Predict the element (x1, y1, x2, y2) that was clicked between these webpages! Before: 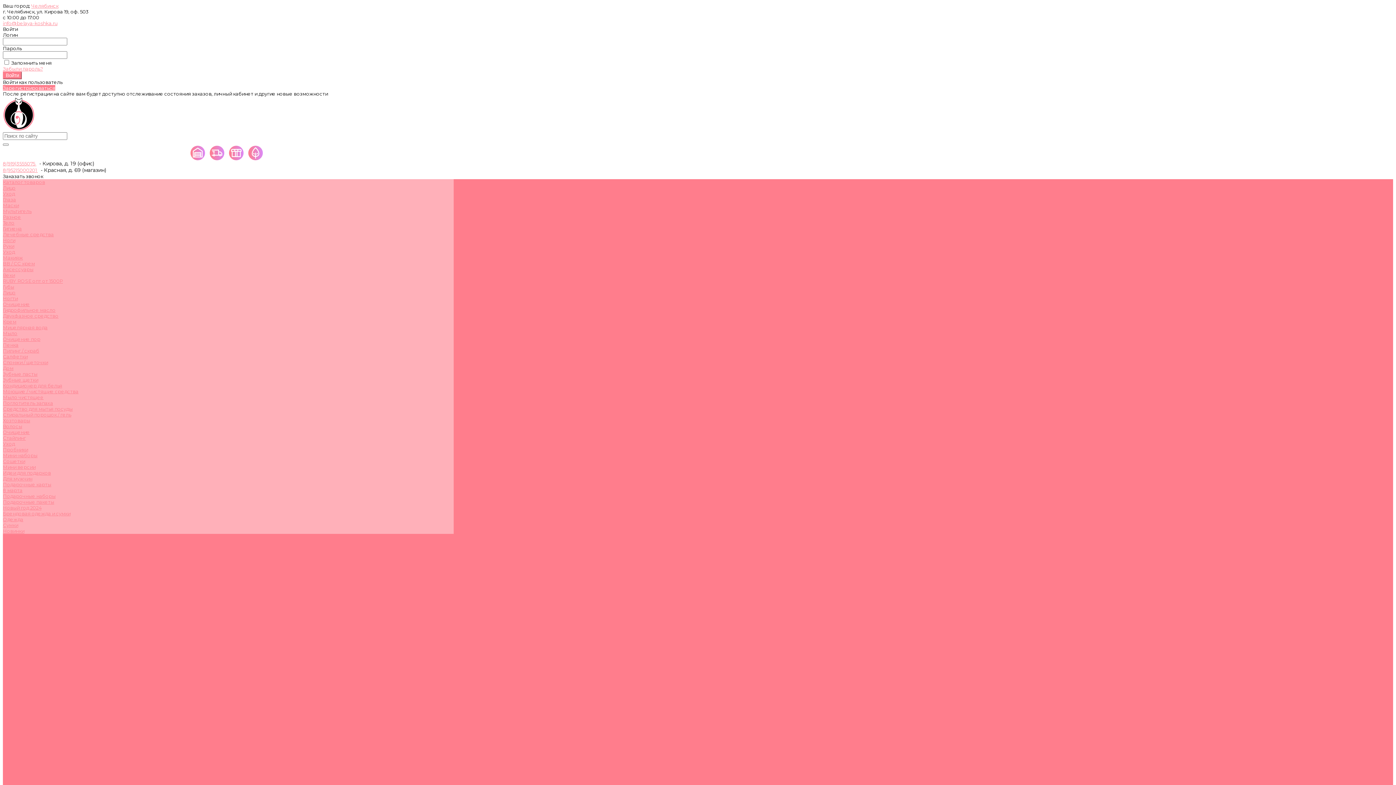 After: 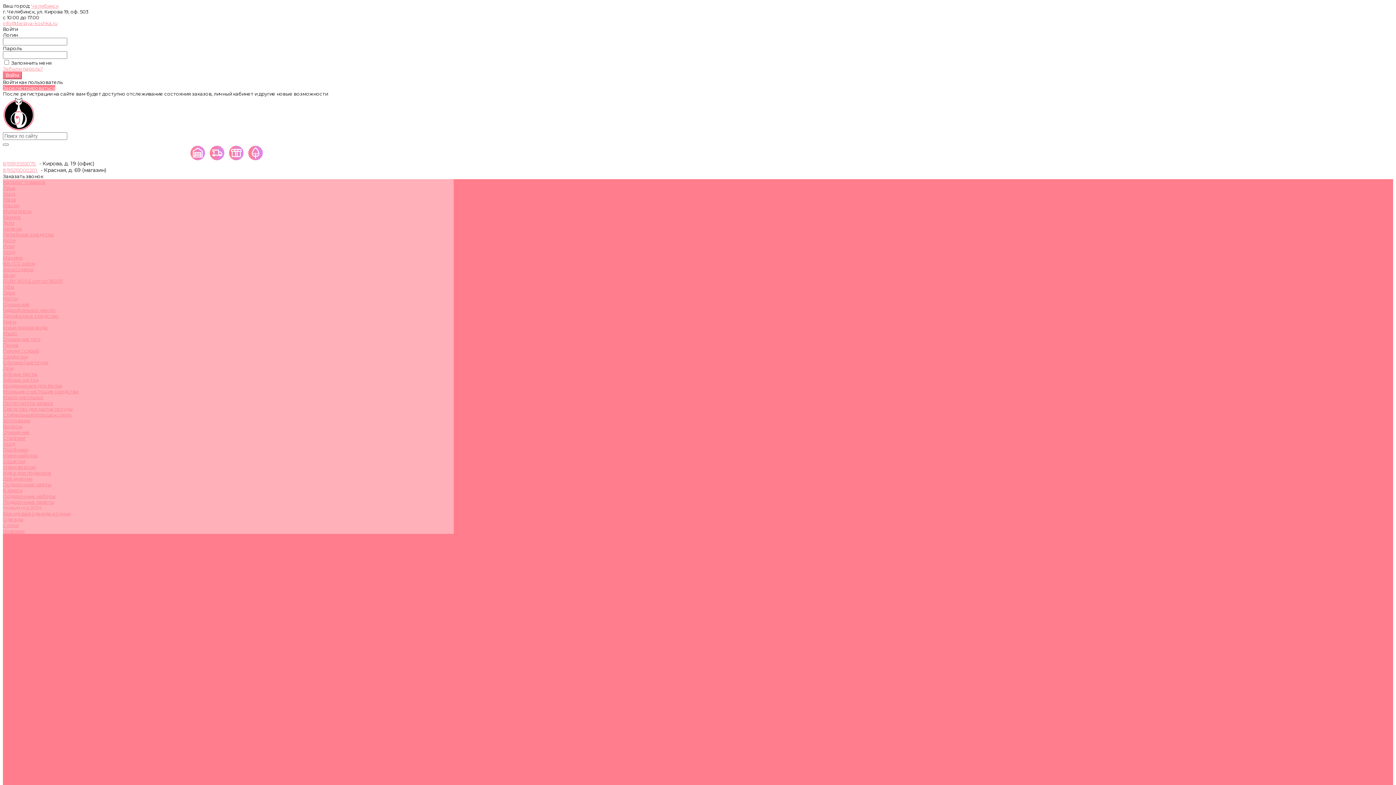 Action: bbox: (2, 505, 41, 510) label: Новый год 2024